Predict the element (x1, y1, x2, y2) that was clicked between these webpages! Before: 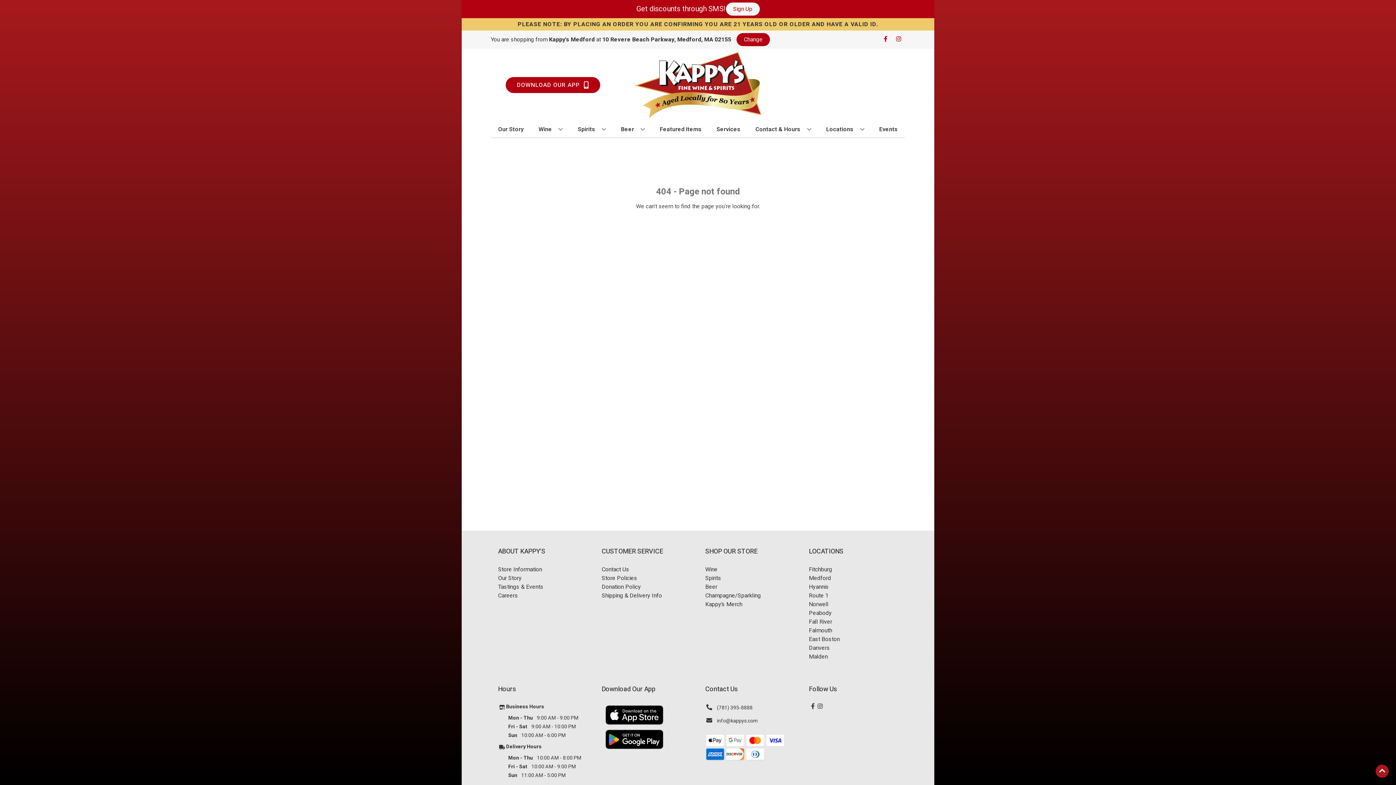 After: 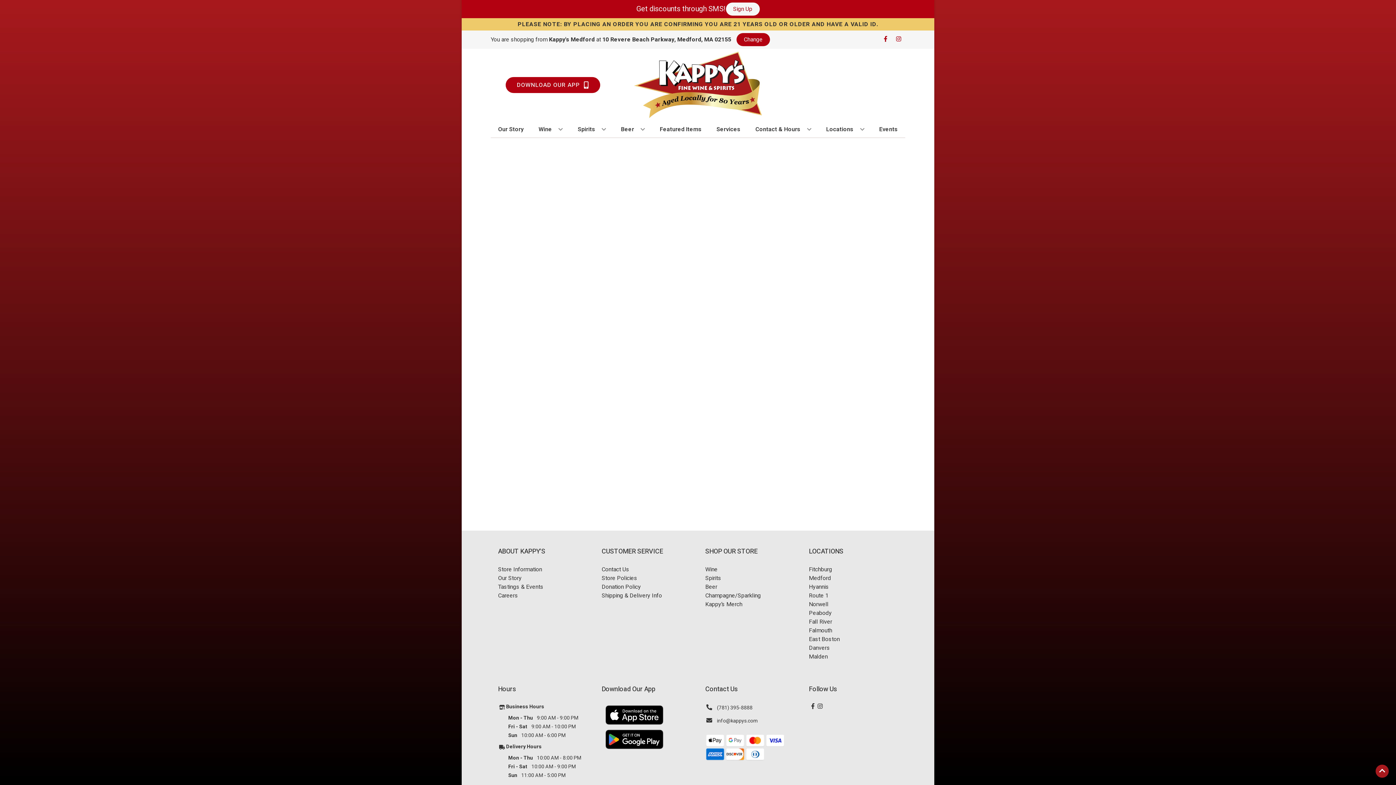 Action: label: Kappy’s Merch bbox: (705, 600, 794, 609)